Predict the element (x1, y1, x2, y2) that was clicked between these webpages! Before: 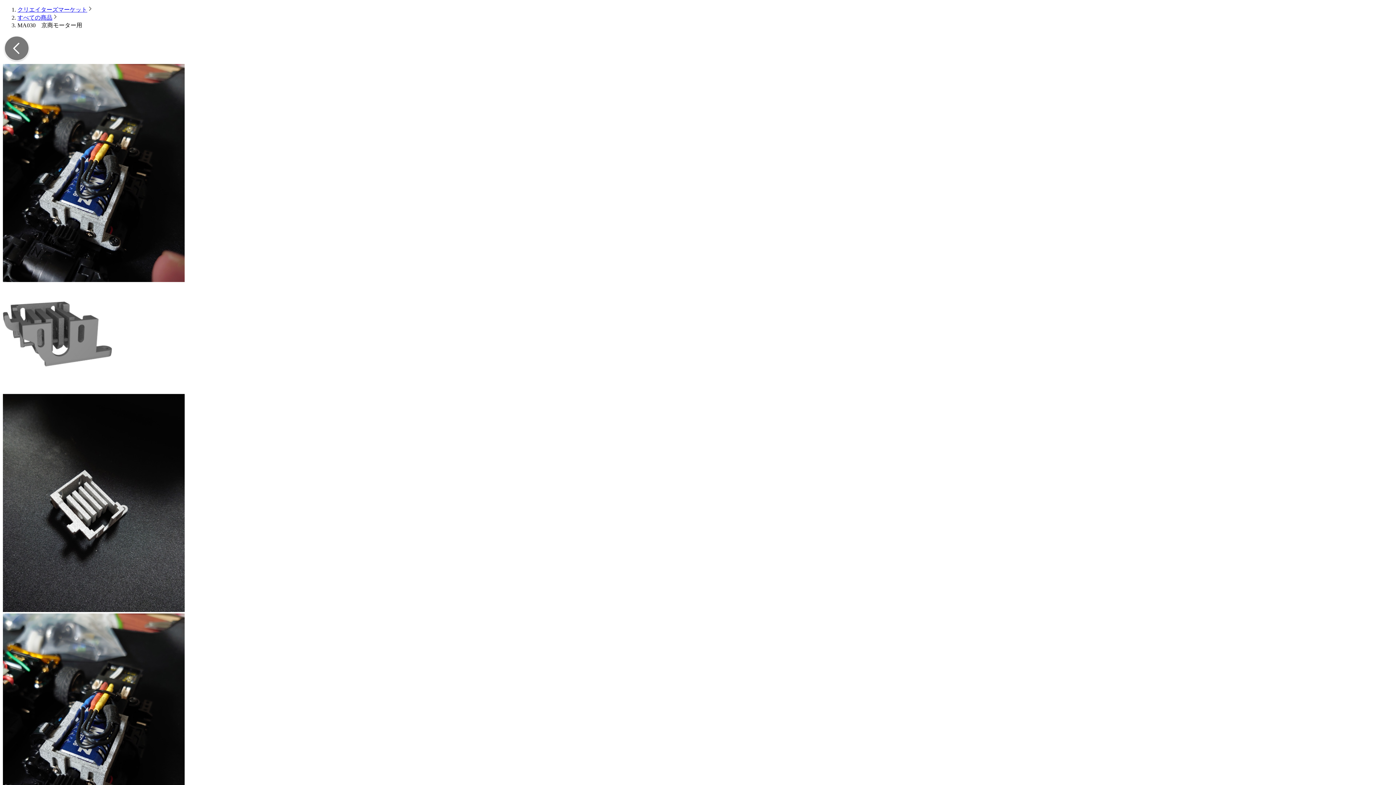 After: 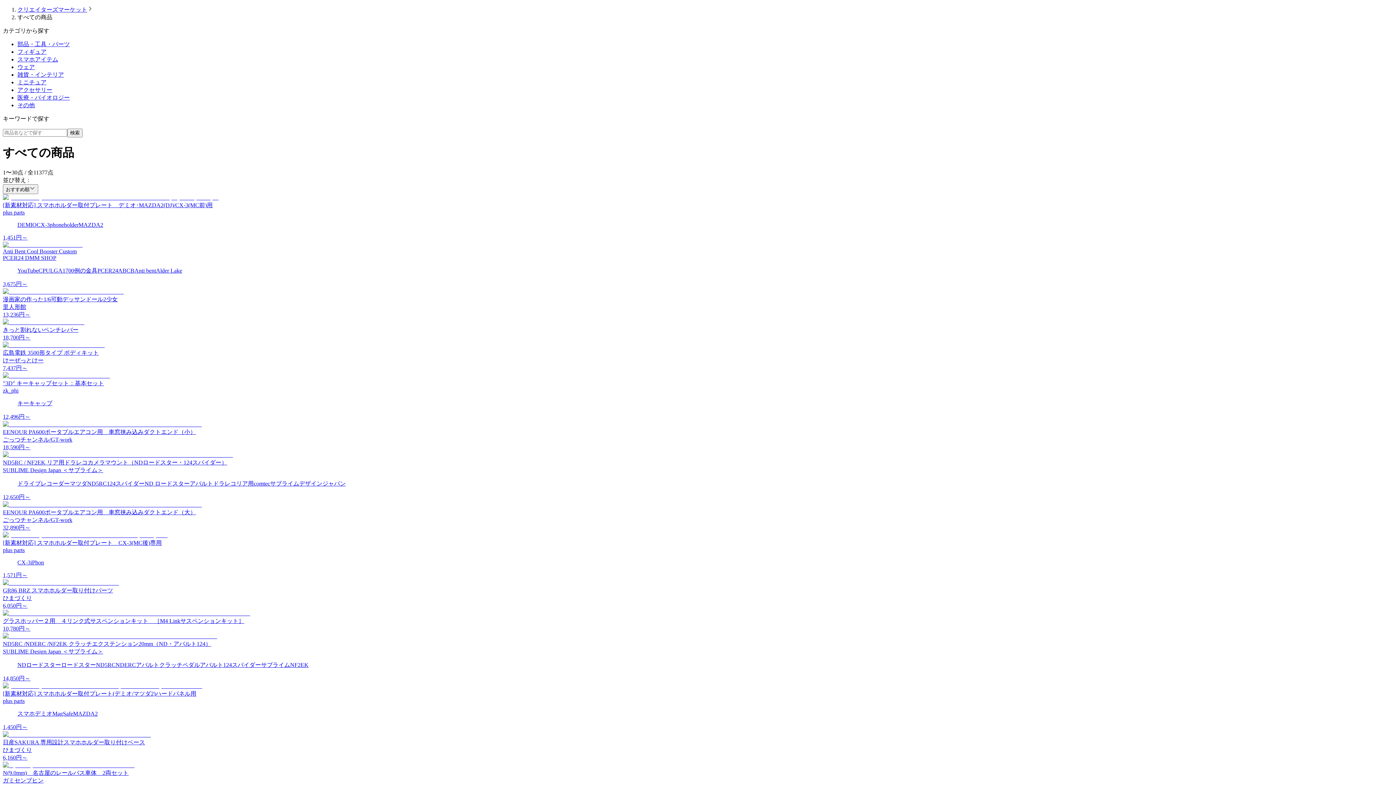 Action: bbox: (17, 14, 52, 20) label: すべての商品